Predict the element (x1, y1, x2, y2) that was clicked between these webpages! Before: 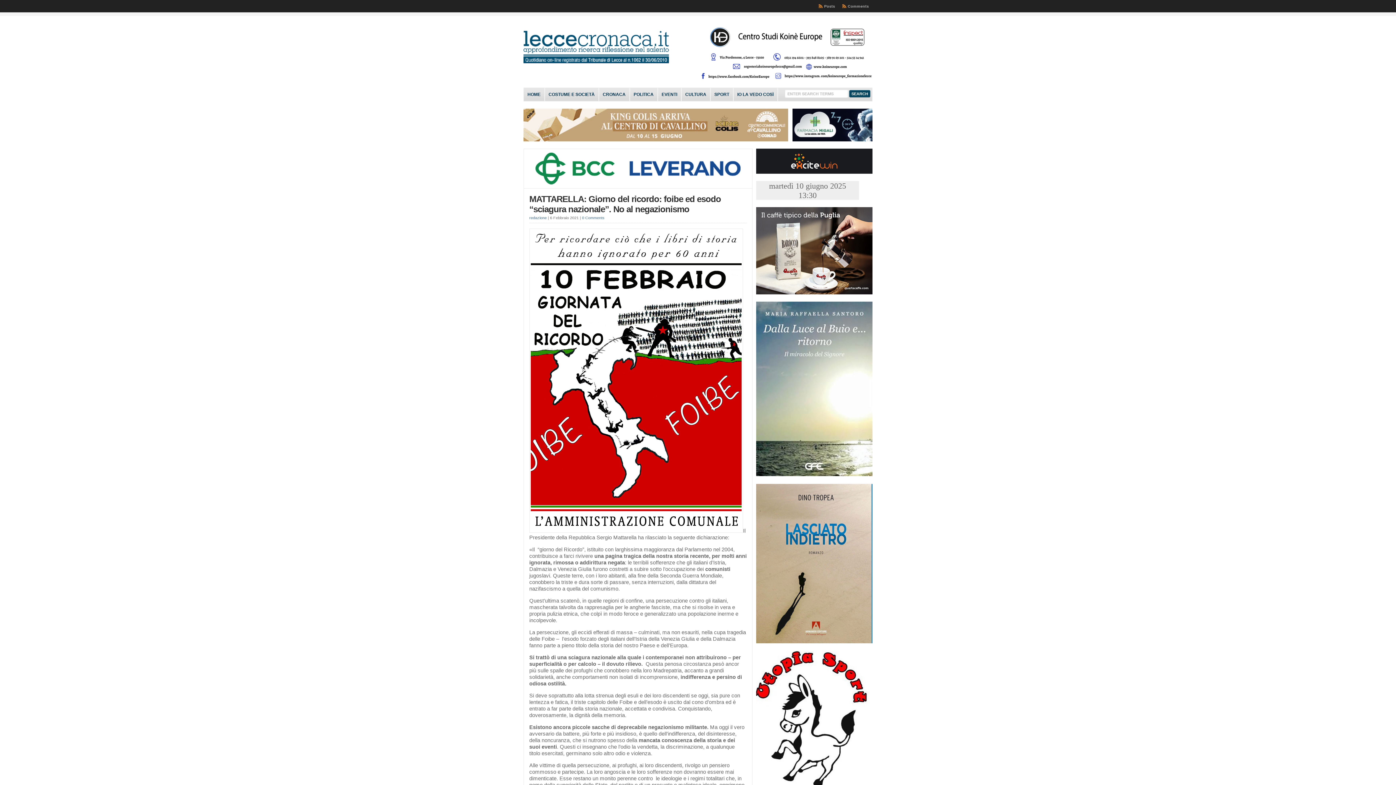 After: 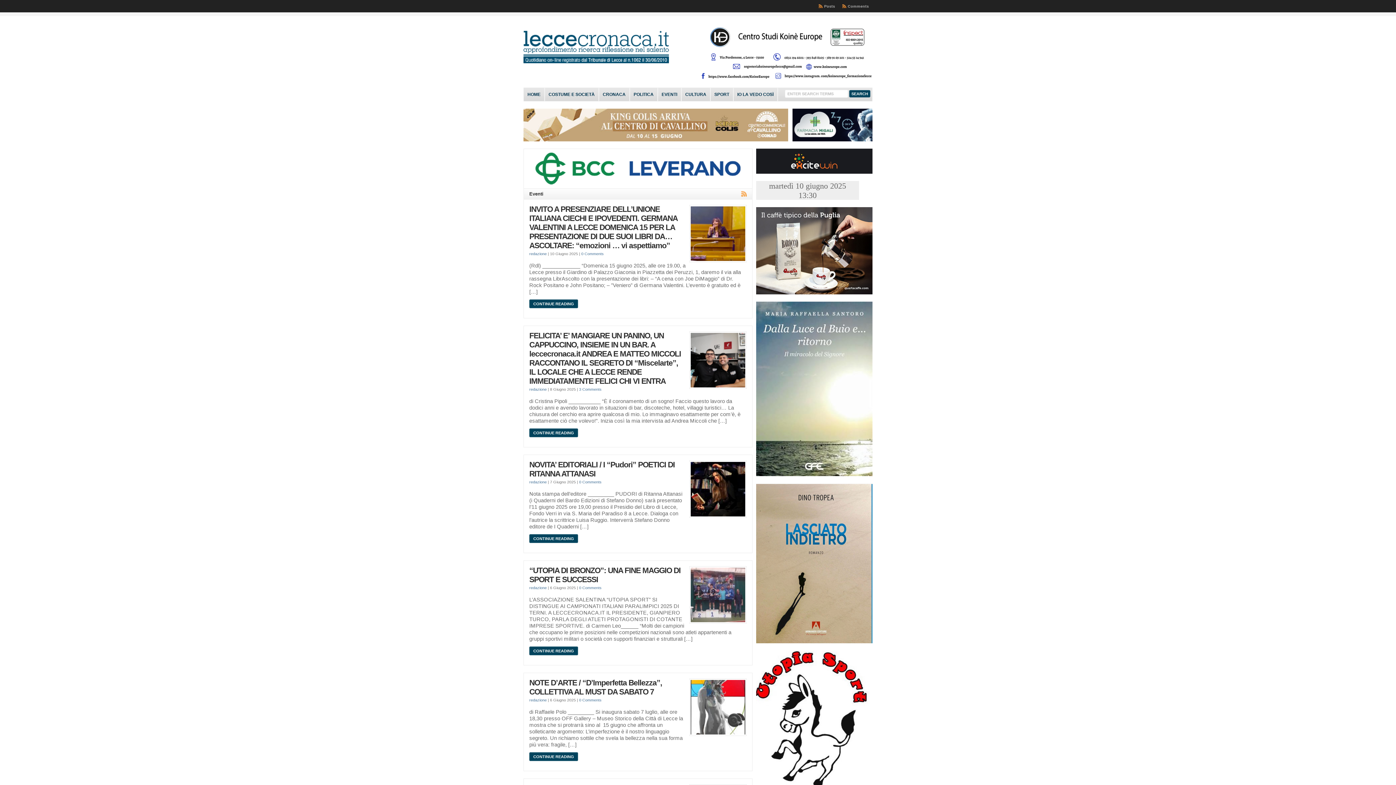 Action: bbox: (658, 88, 681, 101) label: EVENTI